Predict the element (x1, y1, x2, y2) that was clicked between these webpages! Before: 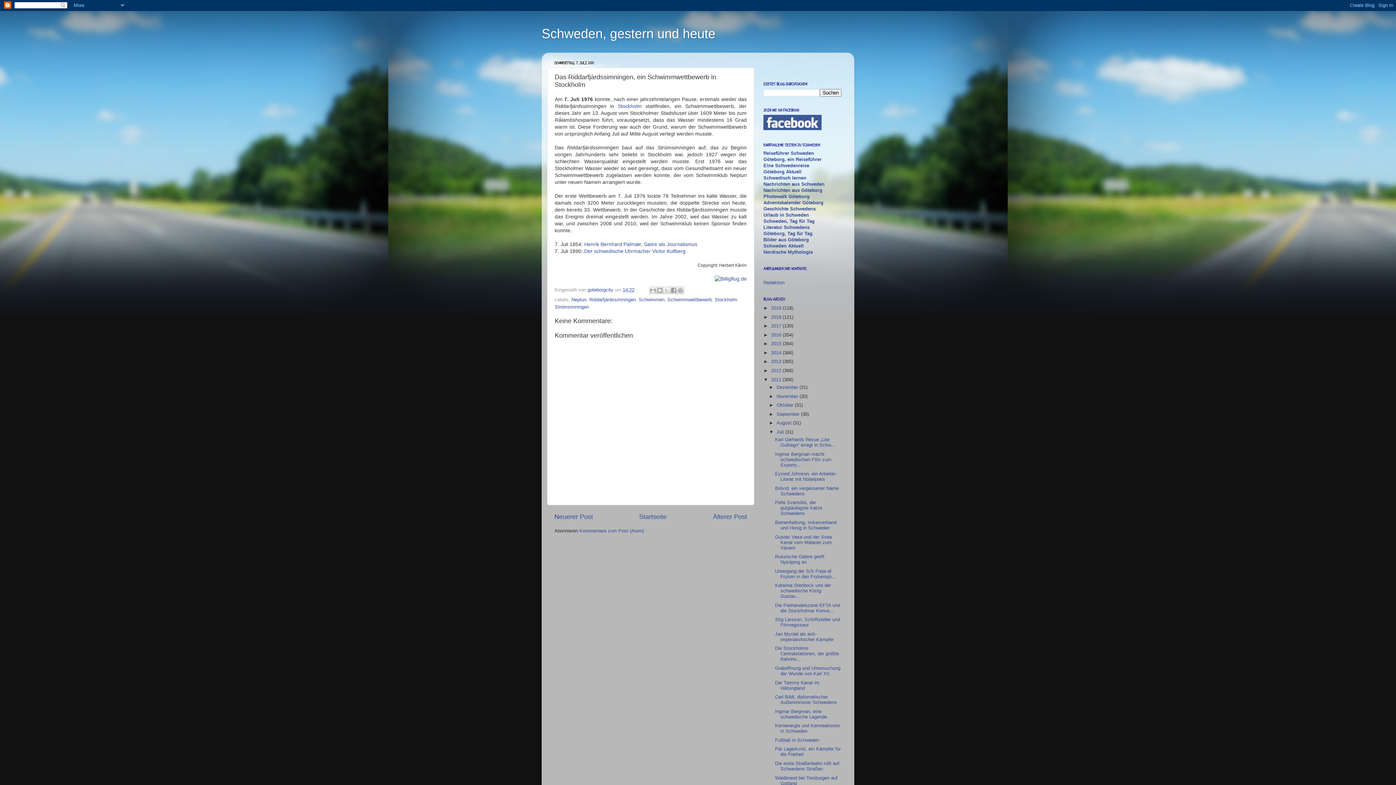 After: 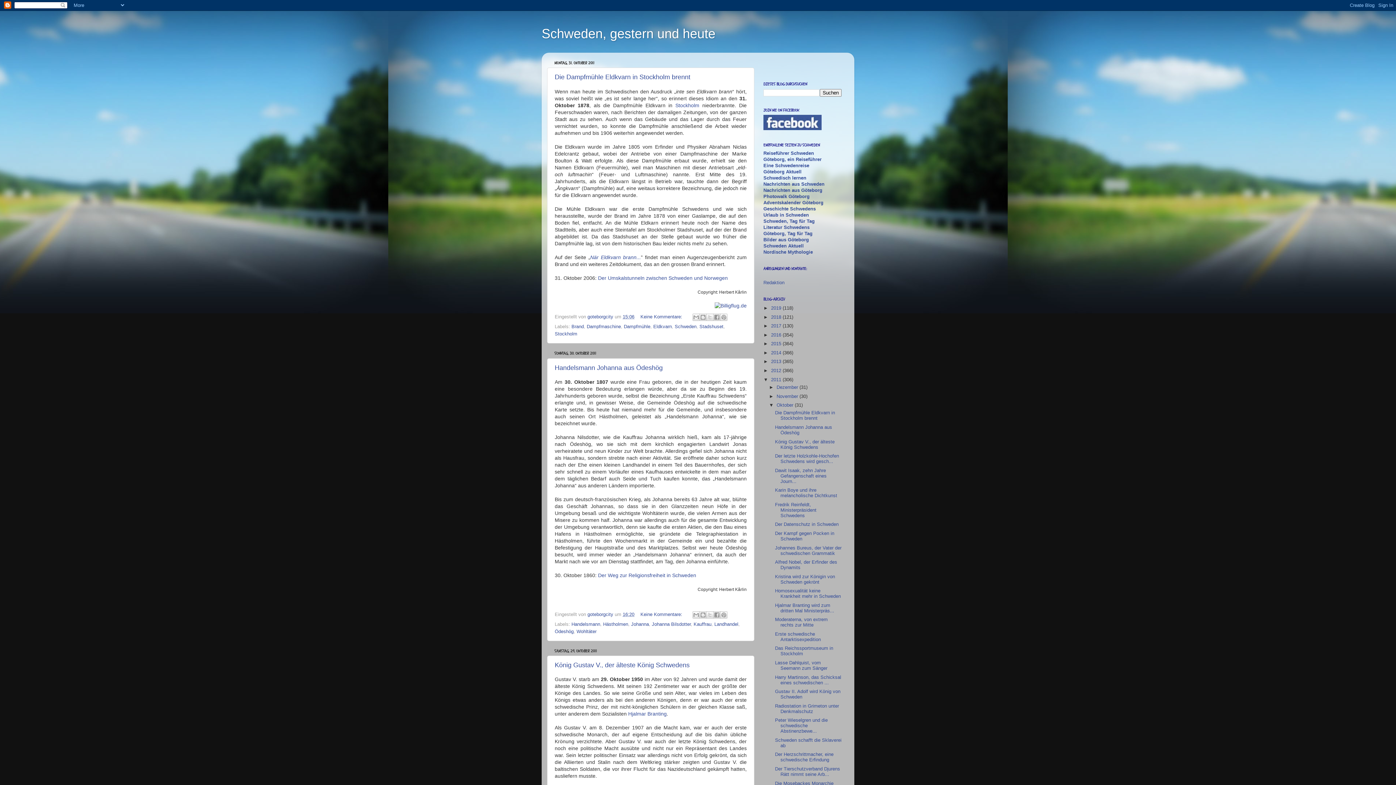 Action: bbox: (776, 402, 795, 408) label: Oktober 